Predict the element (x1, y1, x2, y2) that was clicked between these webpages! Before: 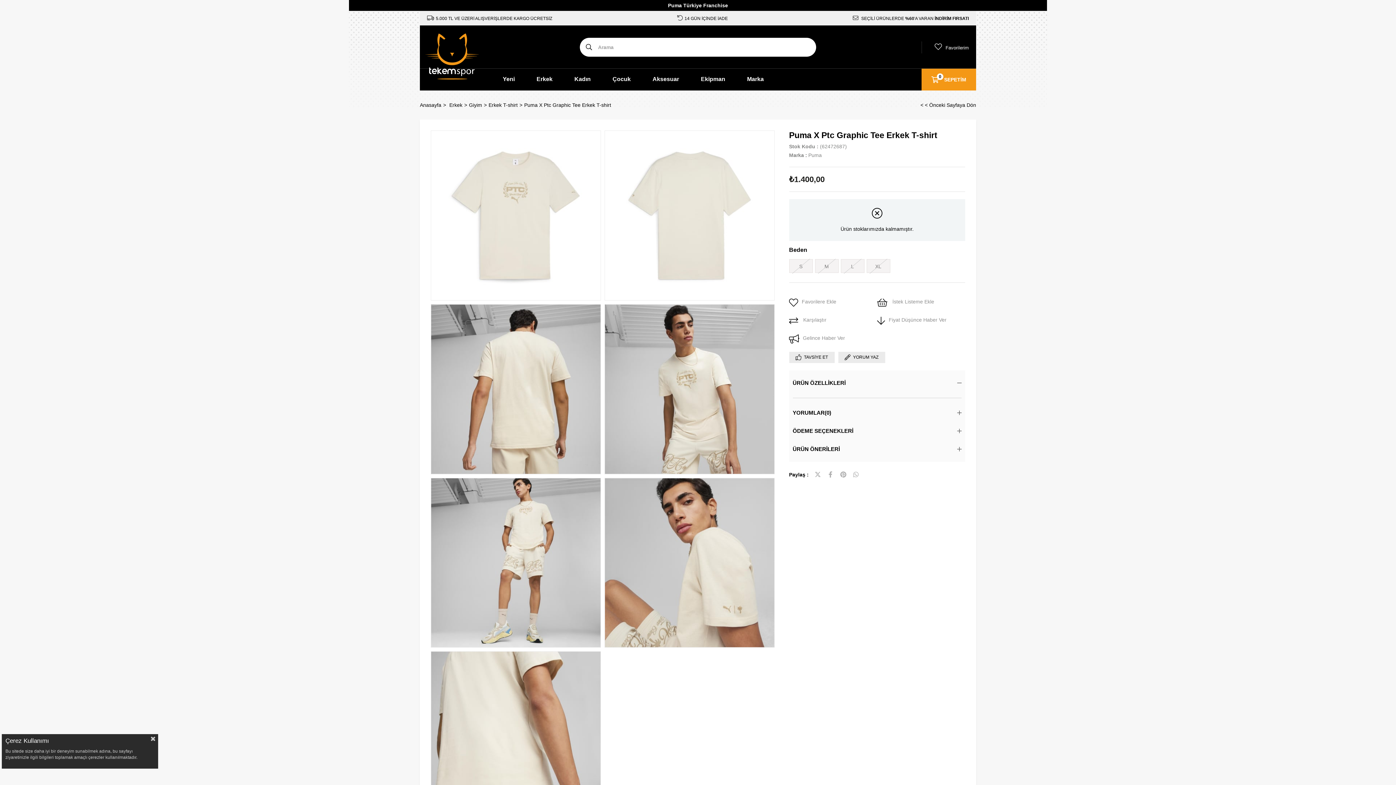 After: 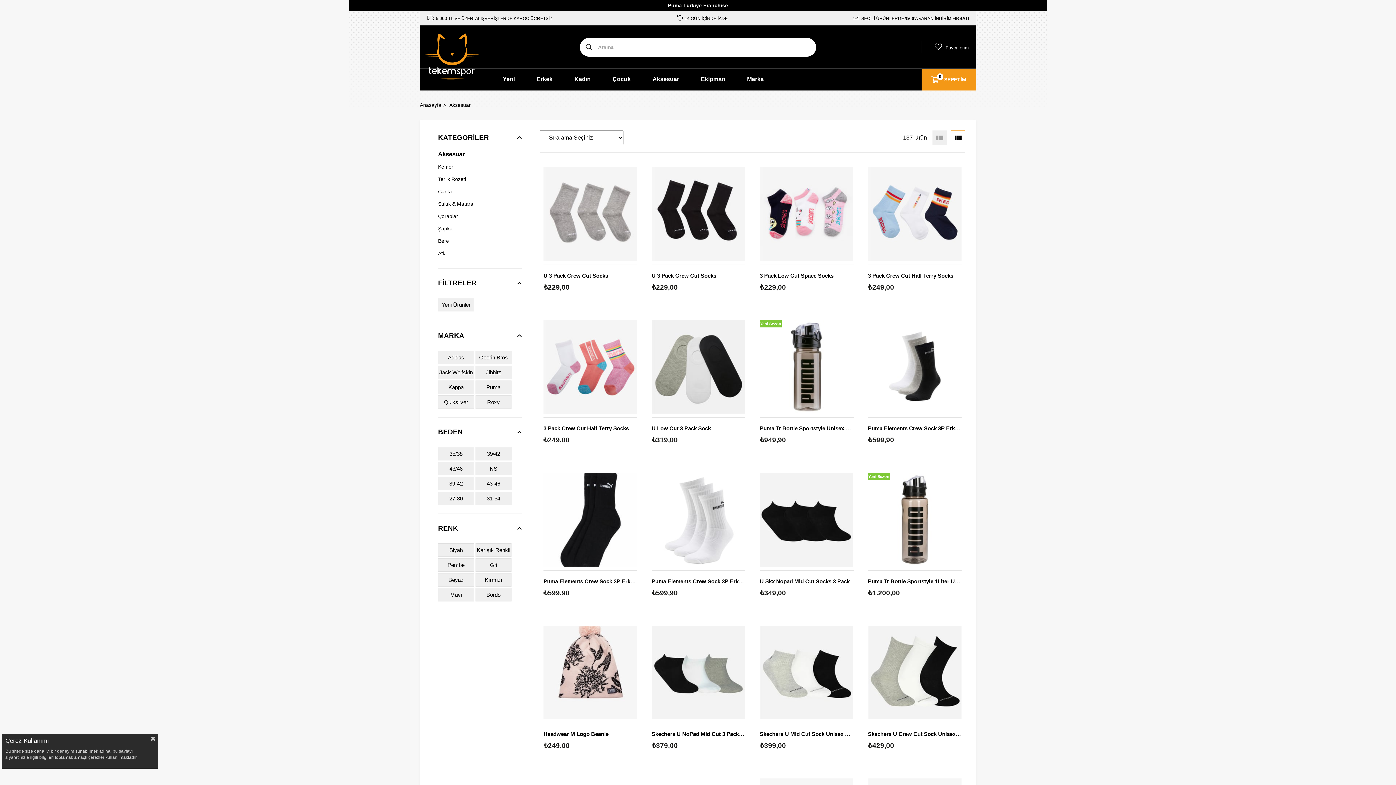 Action: bbox: (652, 68, 679, 90) label: Aksesuar